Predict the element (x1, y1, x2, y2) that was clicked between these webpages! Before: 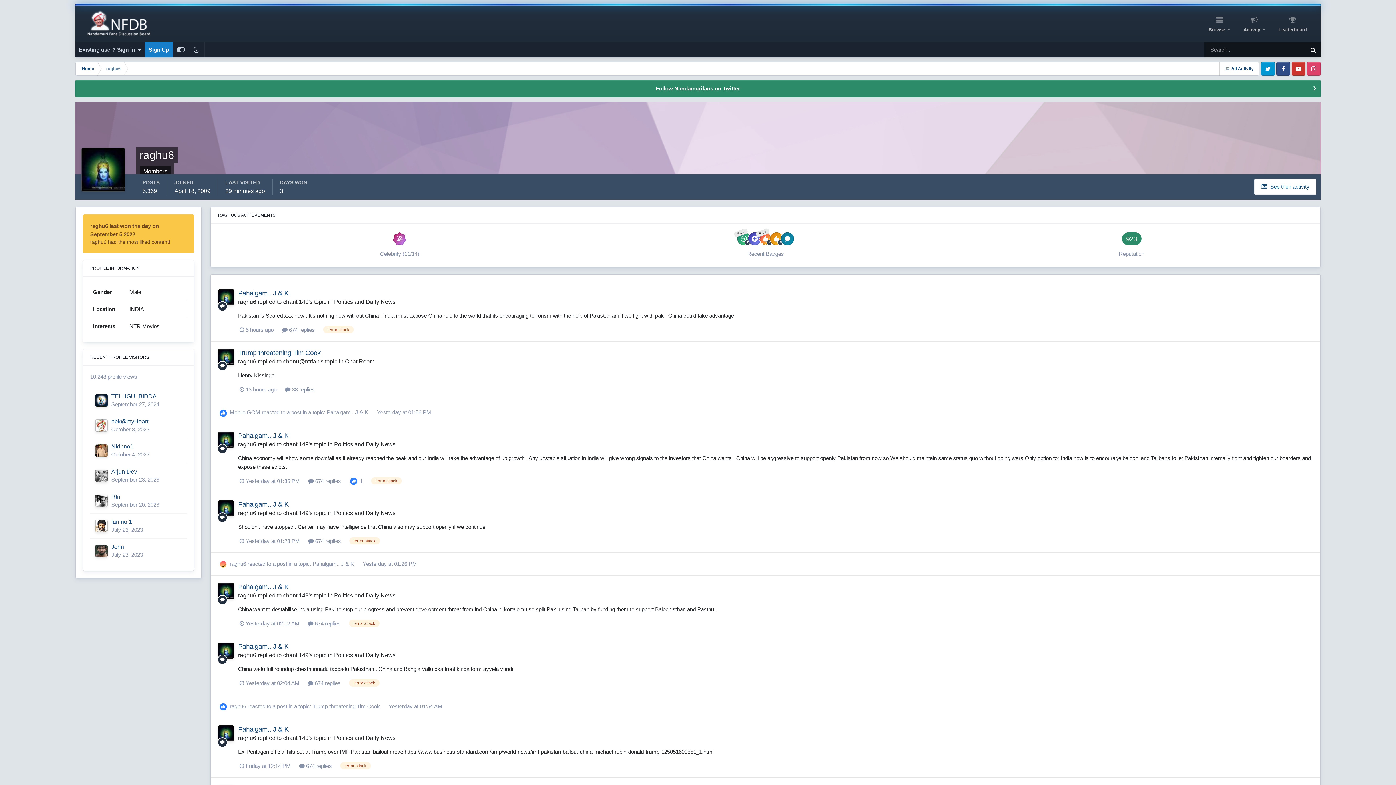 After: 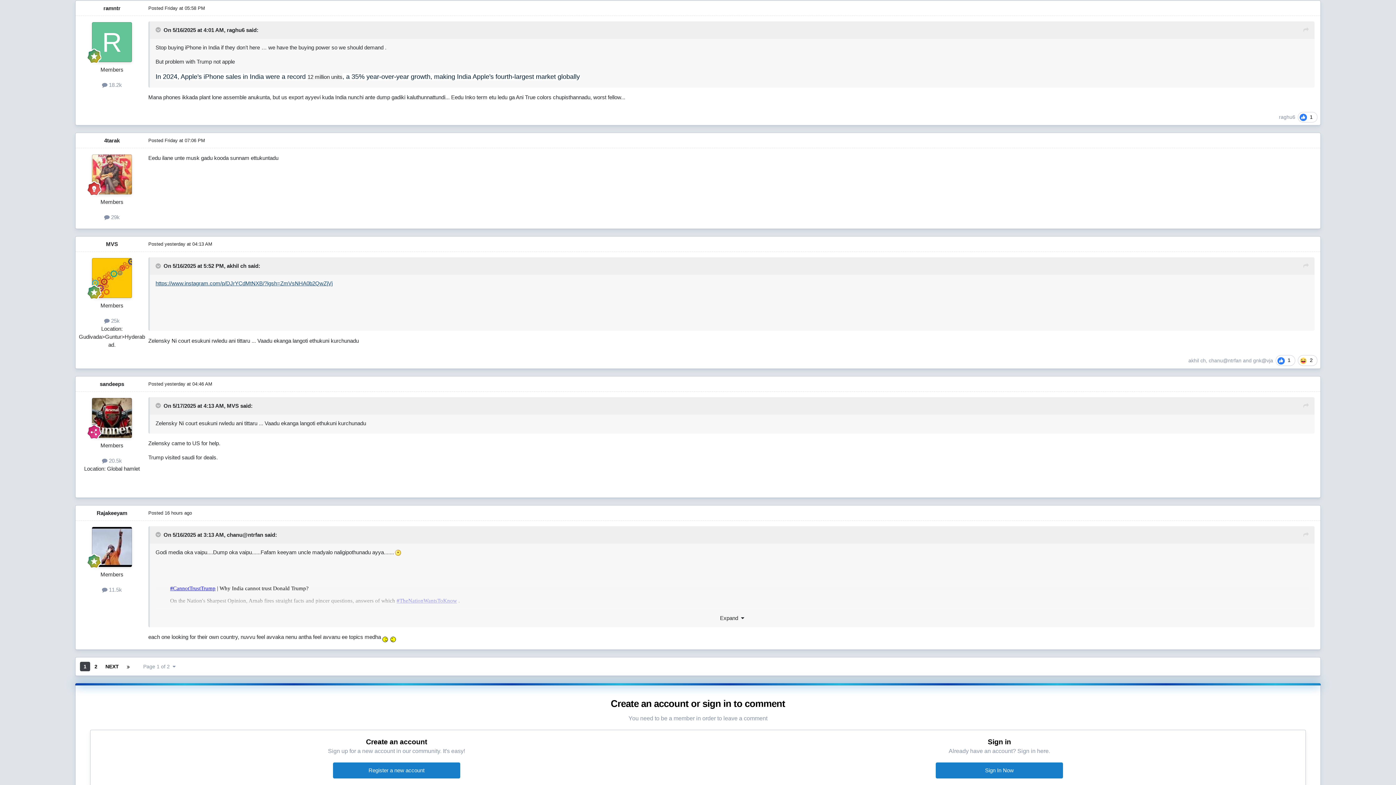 Action: label: Trump threatening Tim Cook  bbox: (312, 703, 381, 709)